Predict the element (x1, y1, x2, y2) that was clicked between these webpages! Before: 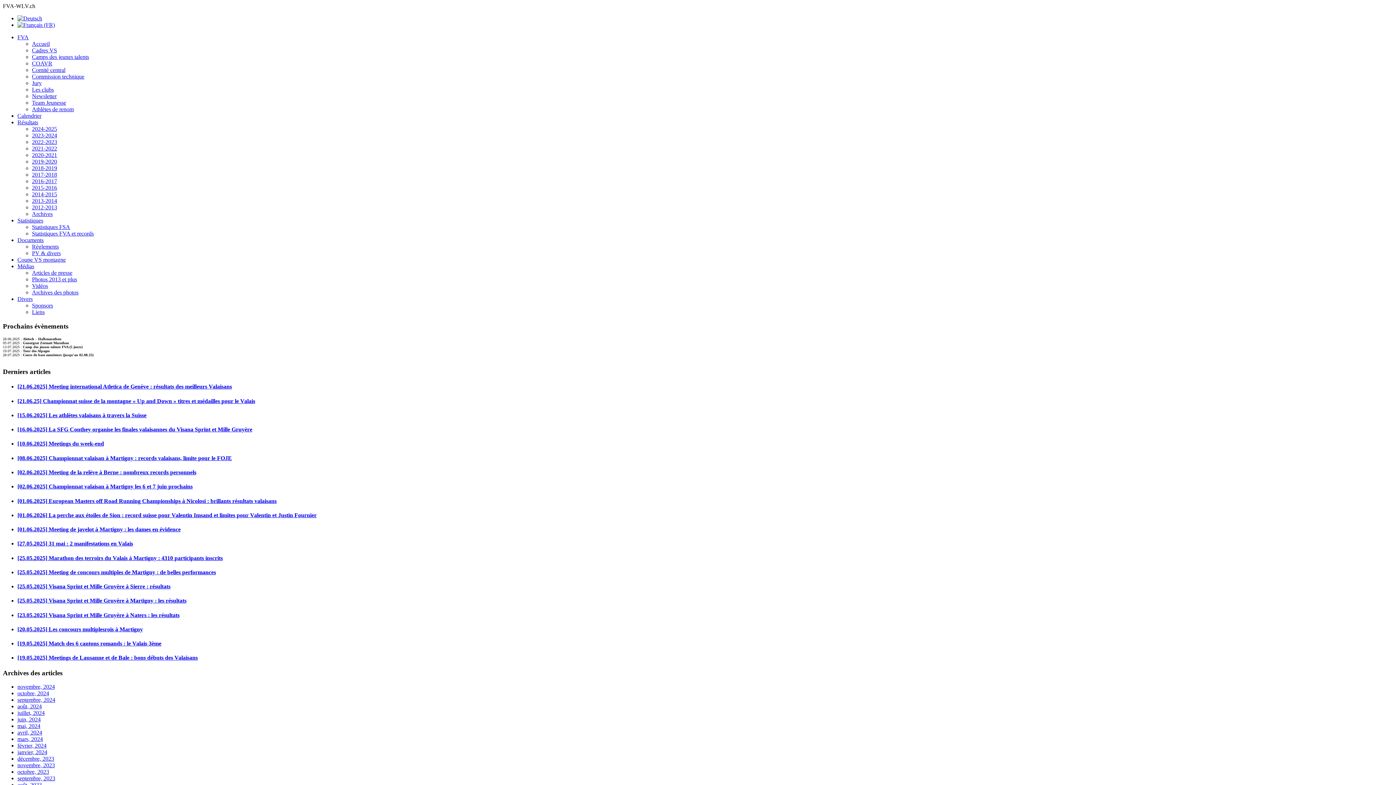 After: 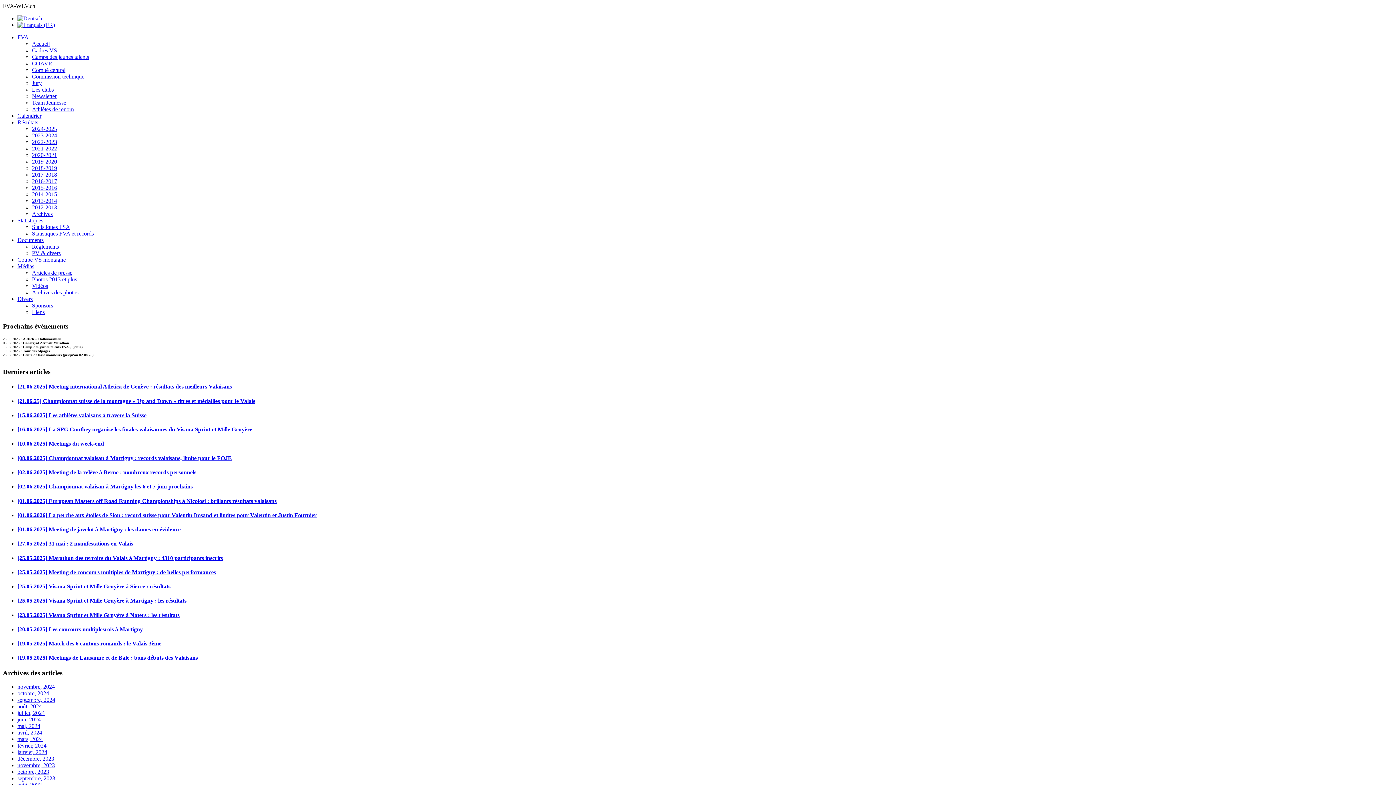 Action: bbox: (32, 80, 41, 86) label: Jury